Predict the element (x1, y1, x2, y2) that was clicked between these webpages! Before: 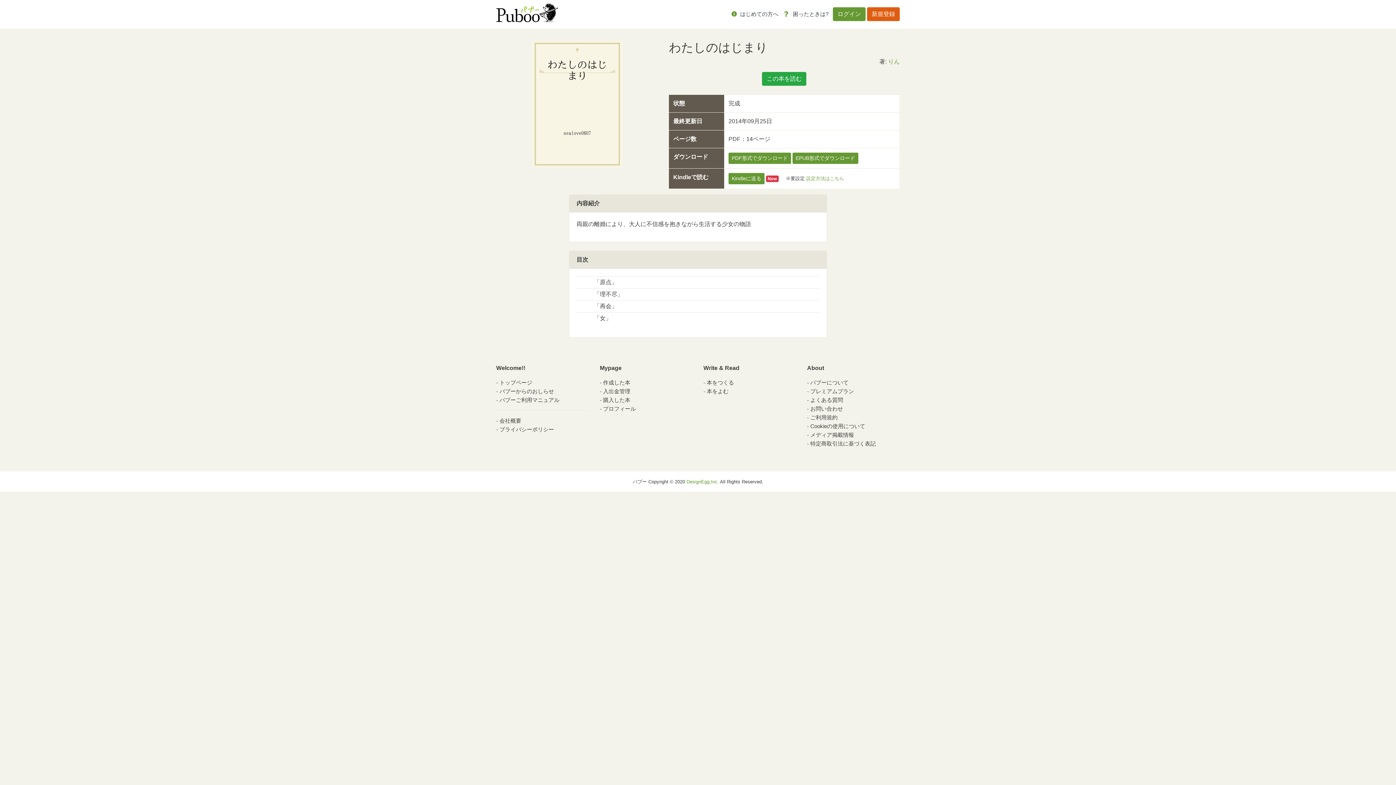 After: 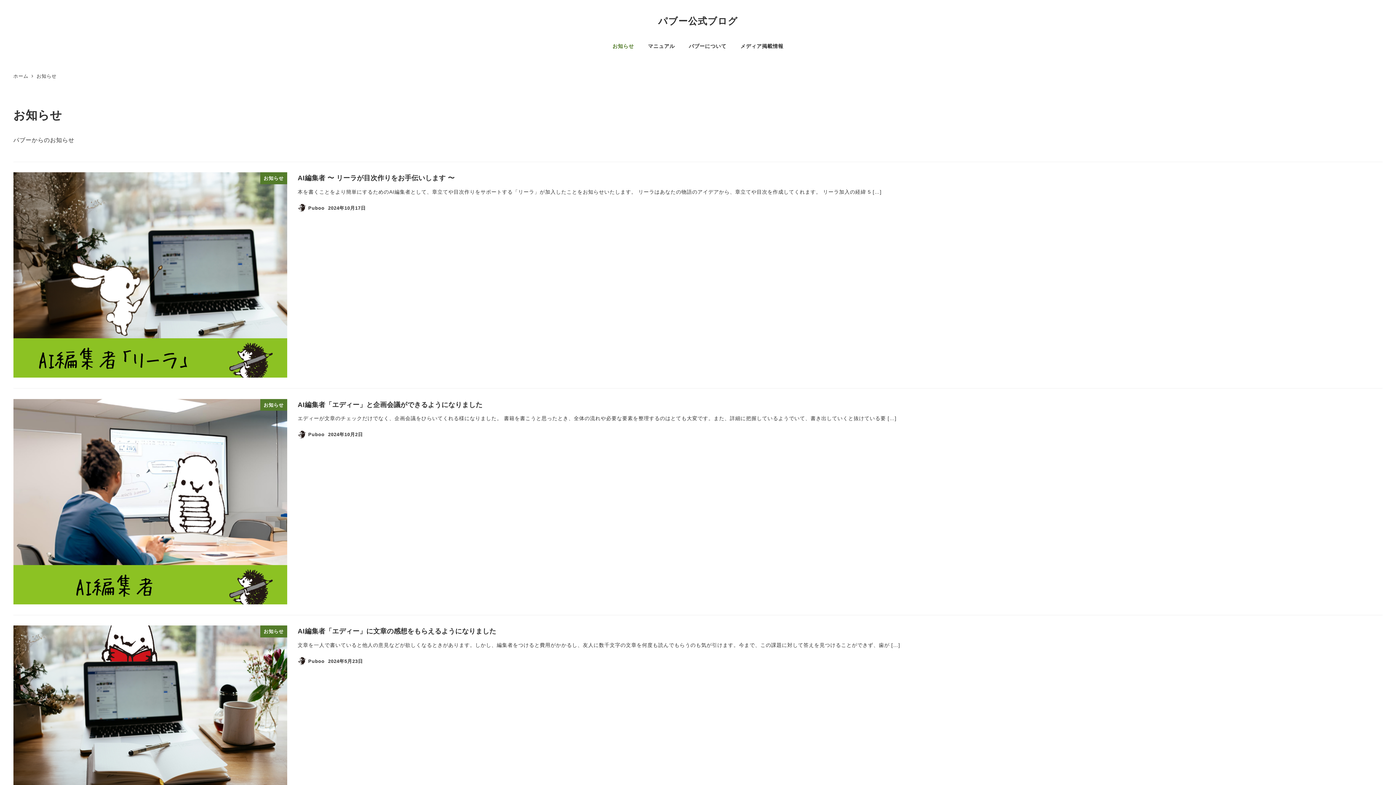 Action: label: パブーからのおしらせ bbox: (496, 388, 554, 394)